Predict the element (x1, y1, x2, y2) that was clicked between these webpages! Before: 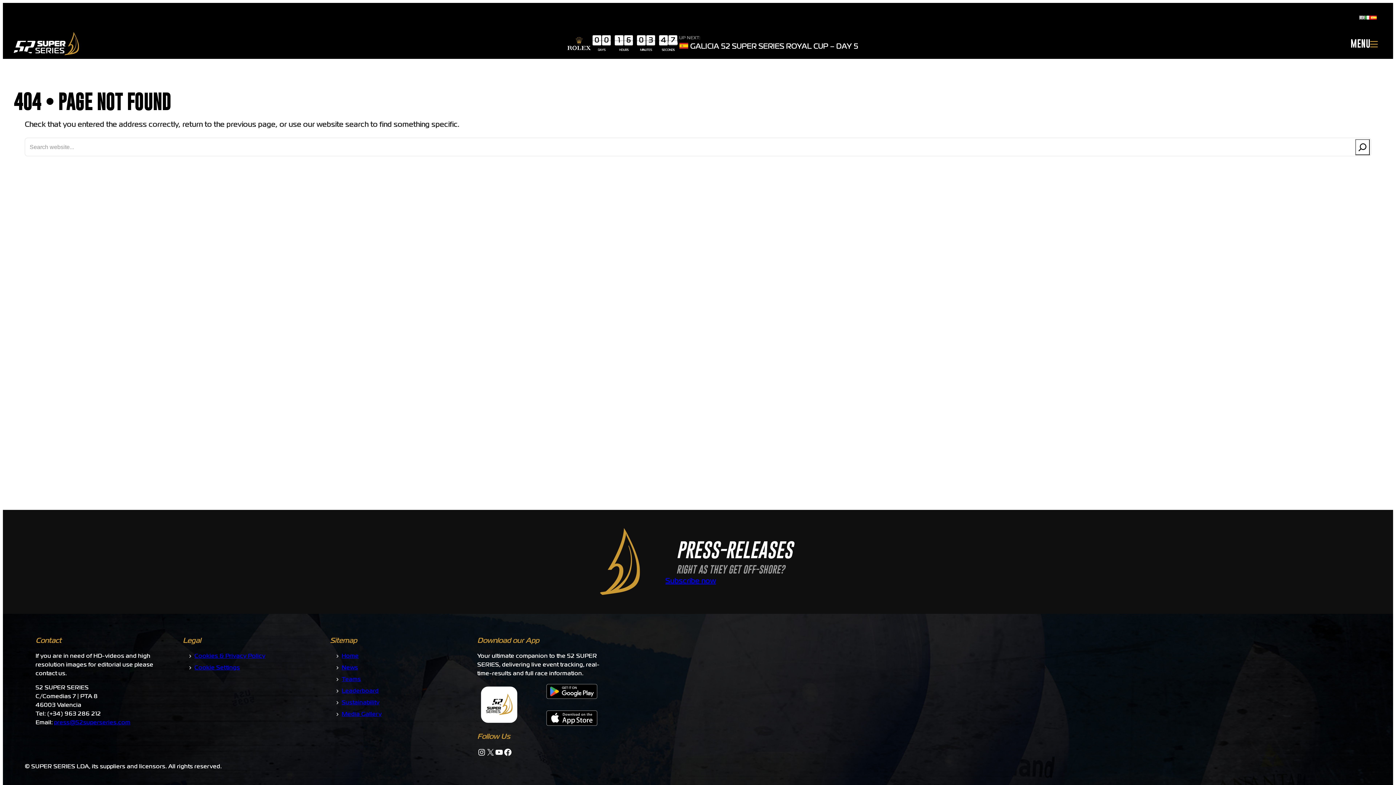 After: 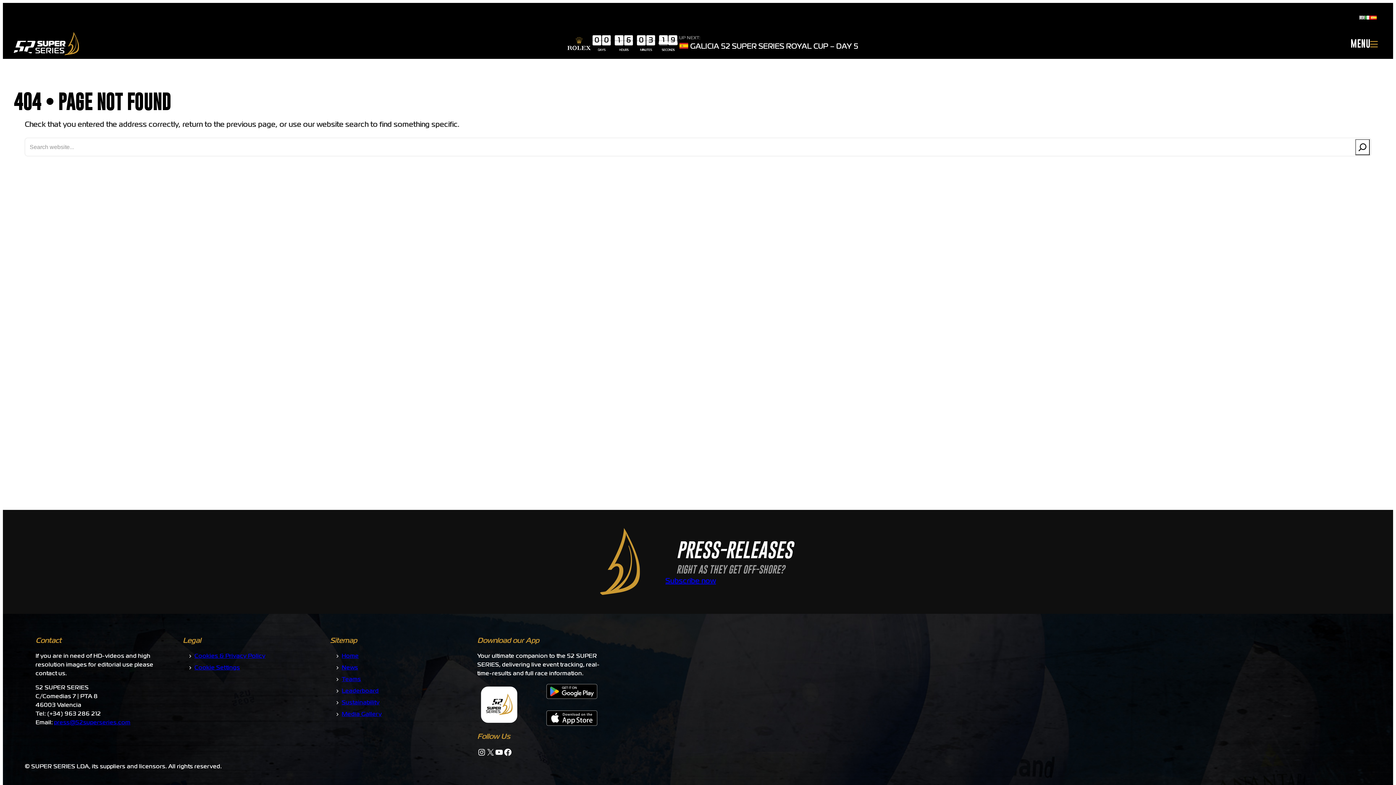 Action: bbox: (665, 576, 716, 587) label: Subscribe now